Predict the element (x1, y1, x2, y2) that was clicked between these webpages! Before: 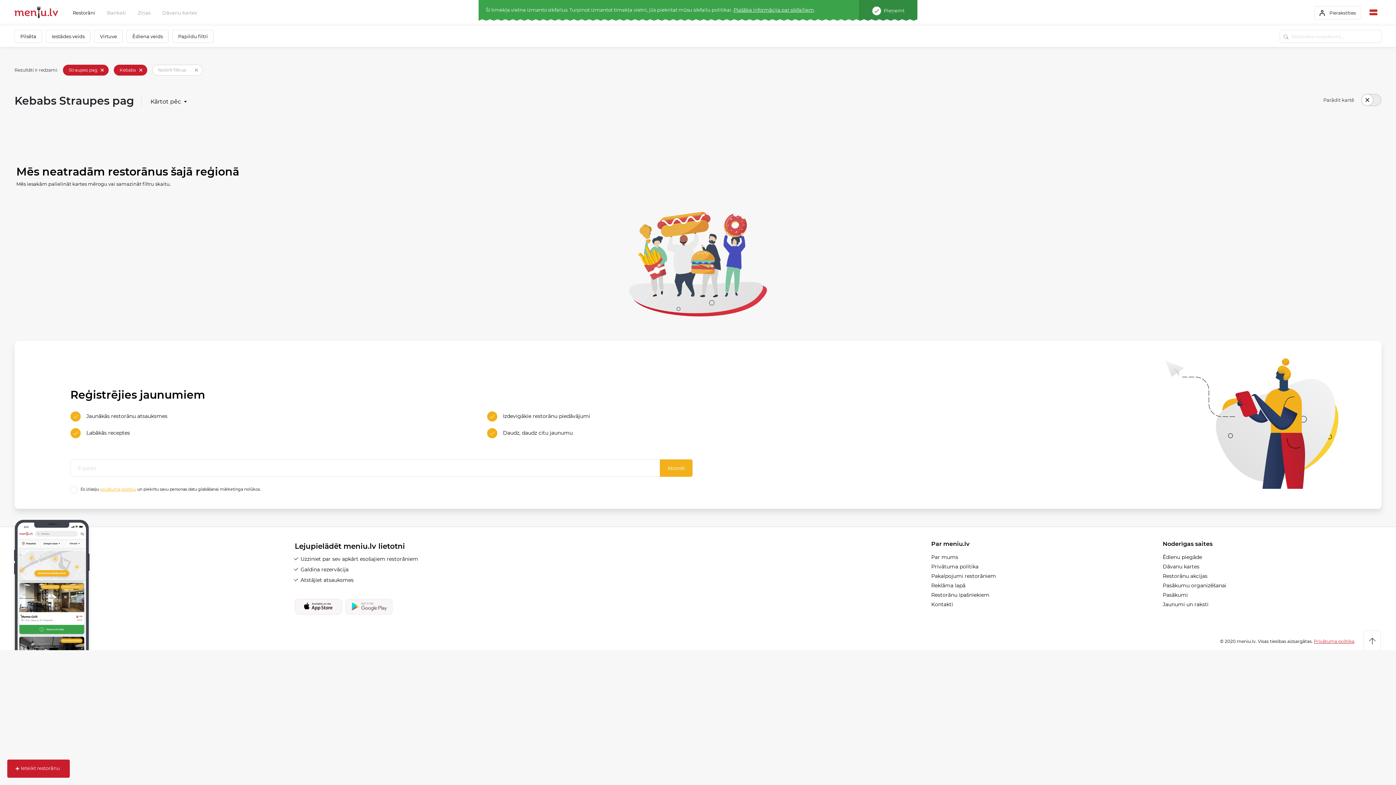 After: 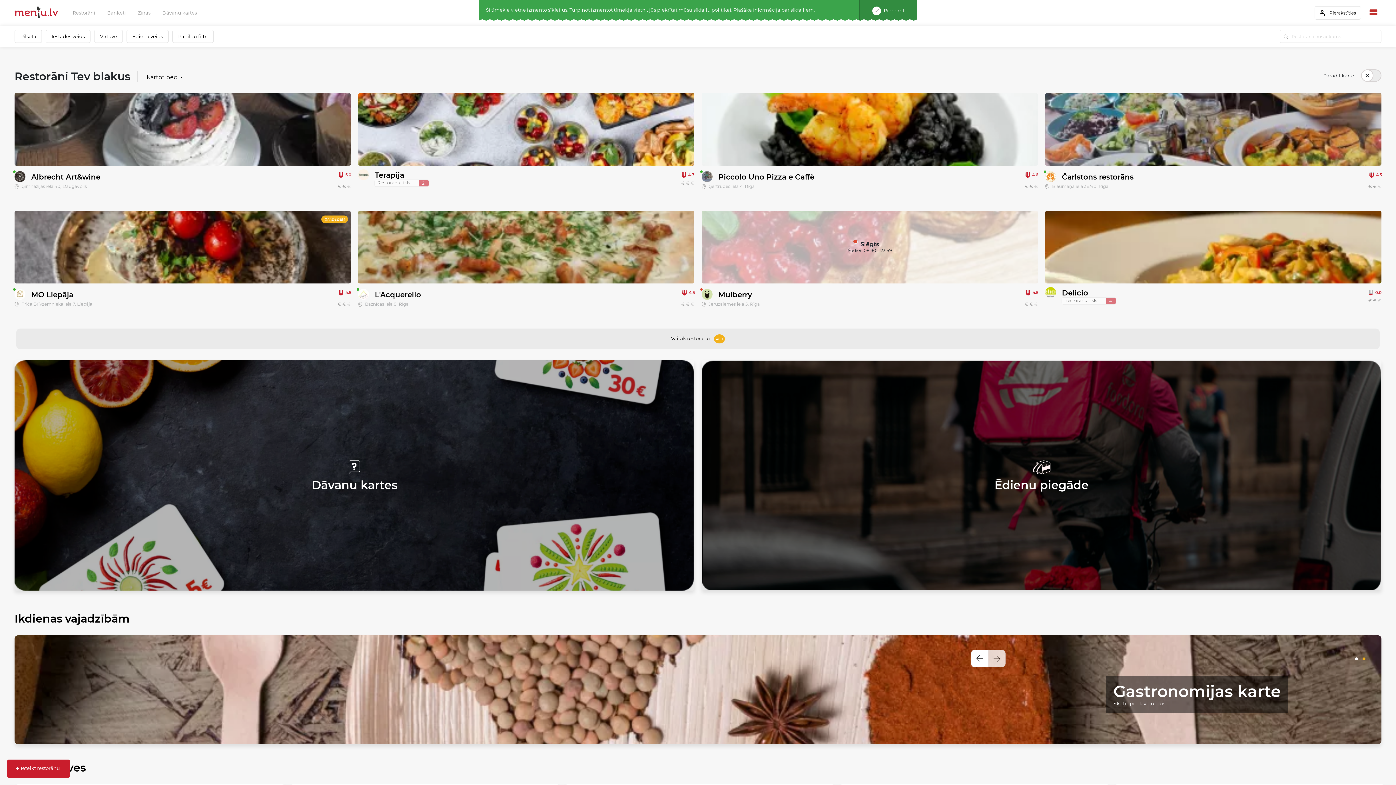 Action: bbox: (14, 6, 58, 19)